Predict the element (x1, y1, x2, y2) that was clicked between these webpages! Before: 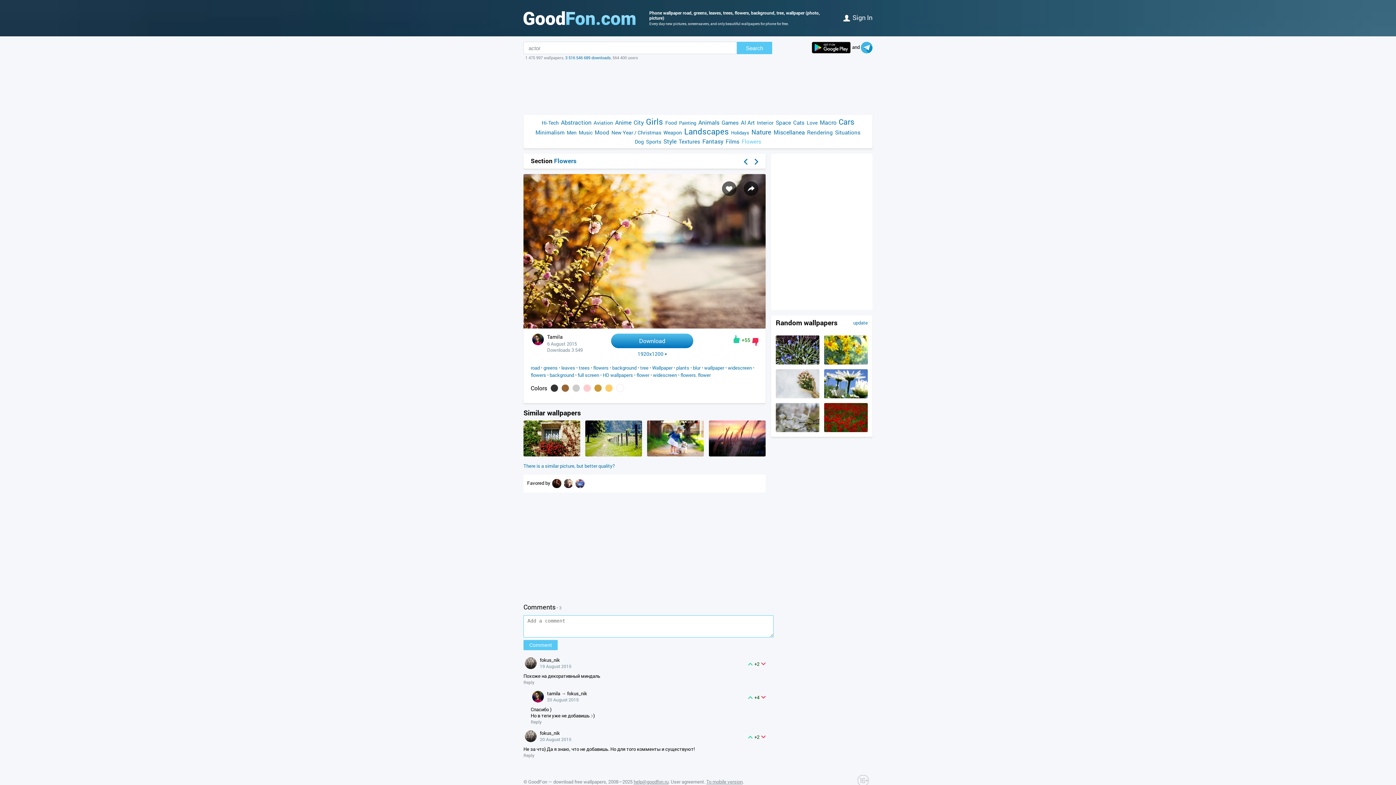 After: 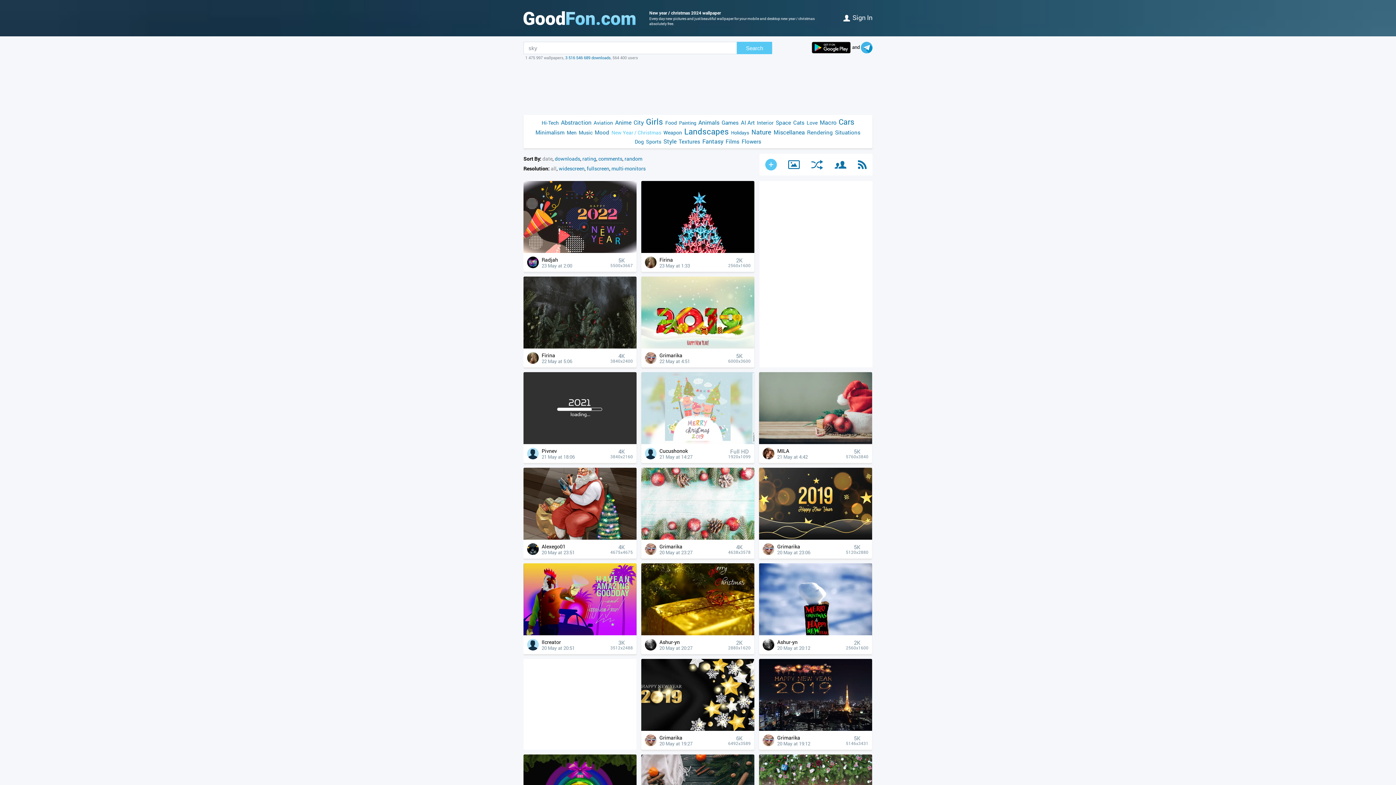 Action: label: New Year / Christmas bbox: (610, 128, 662, 136)